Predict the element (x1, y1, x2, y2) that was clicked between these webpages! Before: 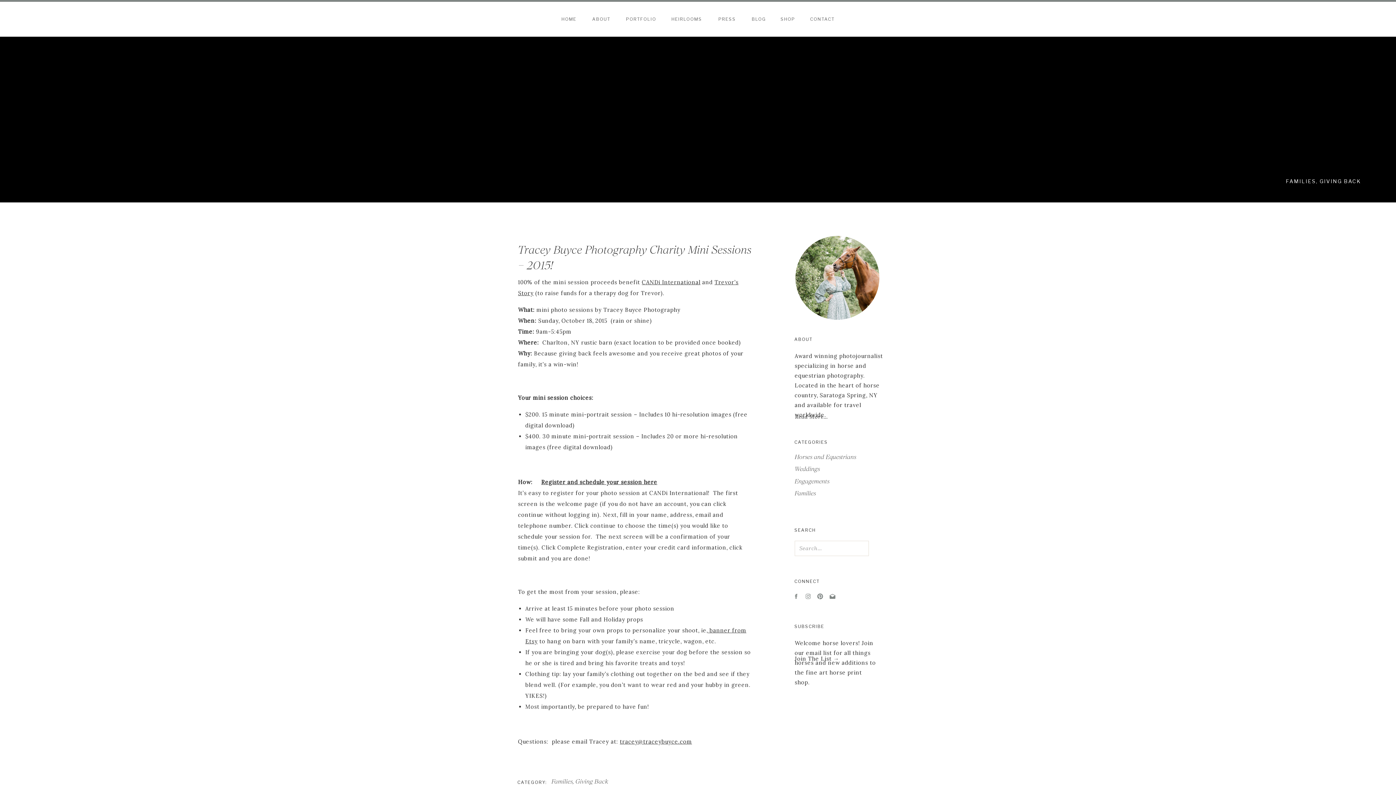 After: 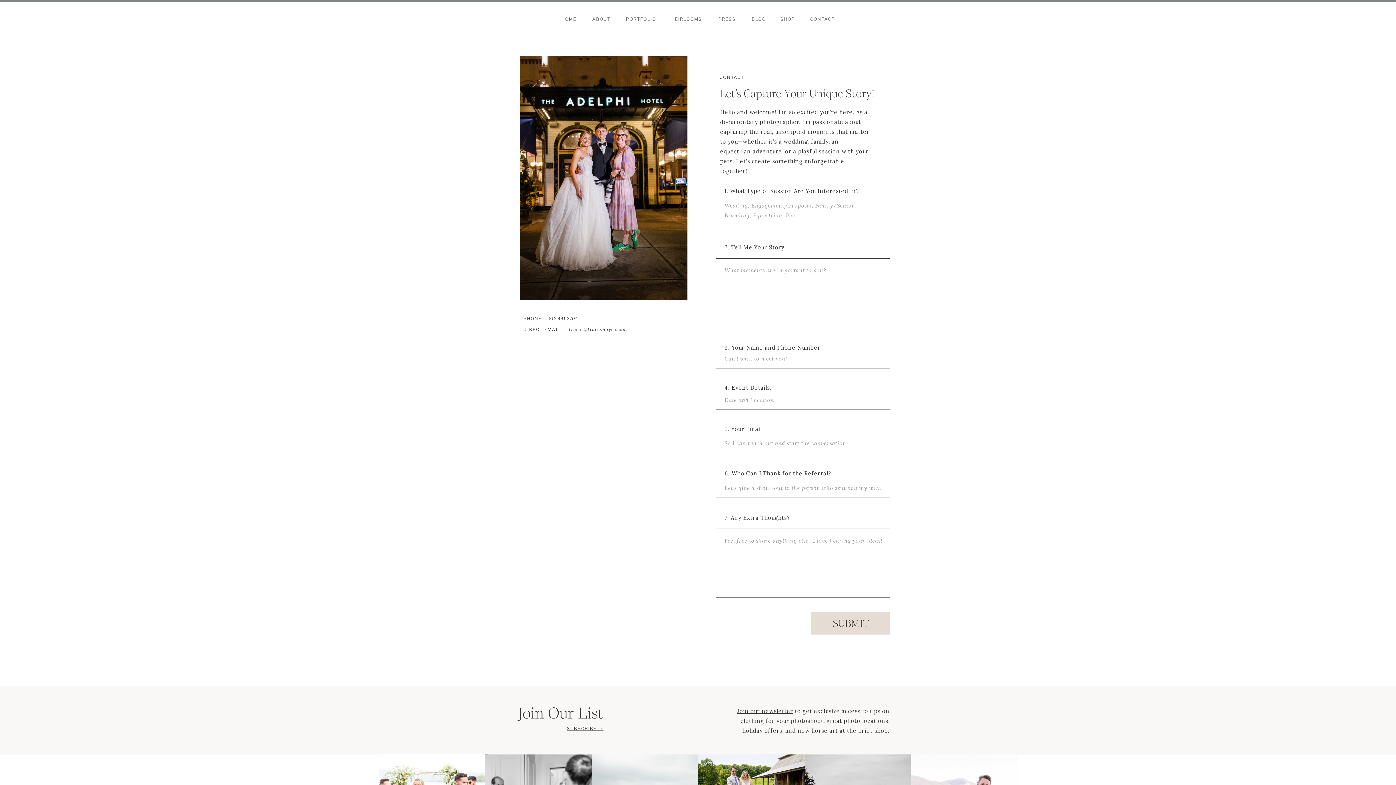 Action: label: CONTACT bbox: (808, 15, 836, 21)